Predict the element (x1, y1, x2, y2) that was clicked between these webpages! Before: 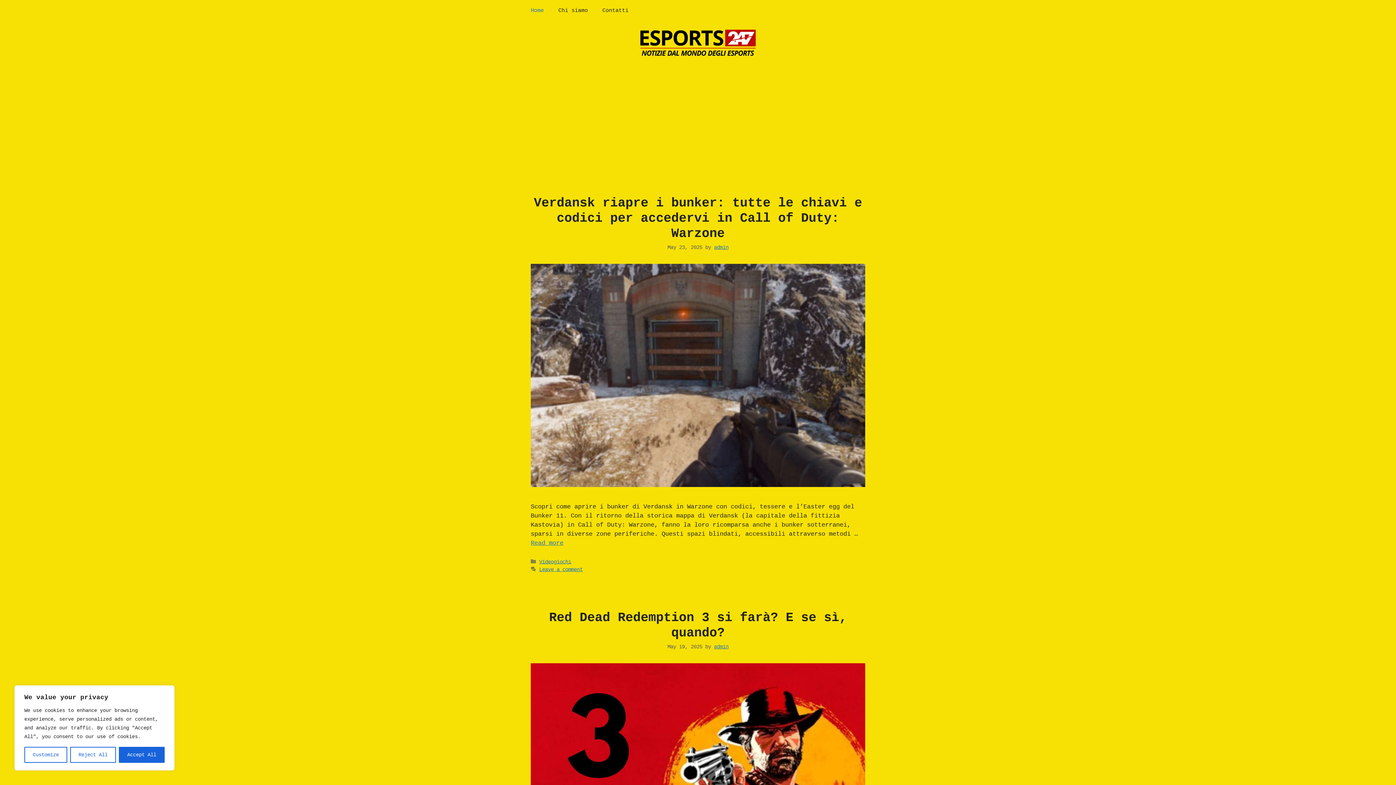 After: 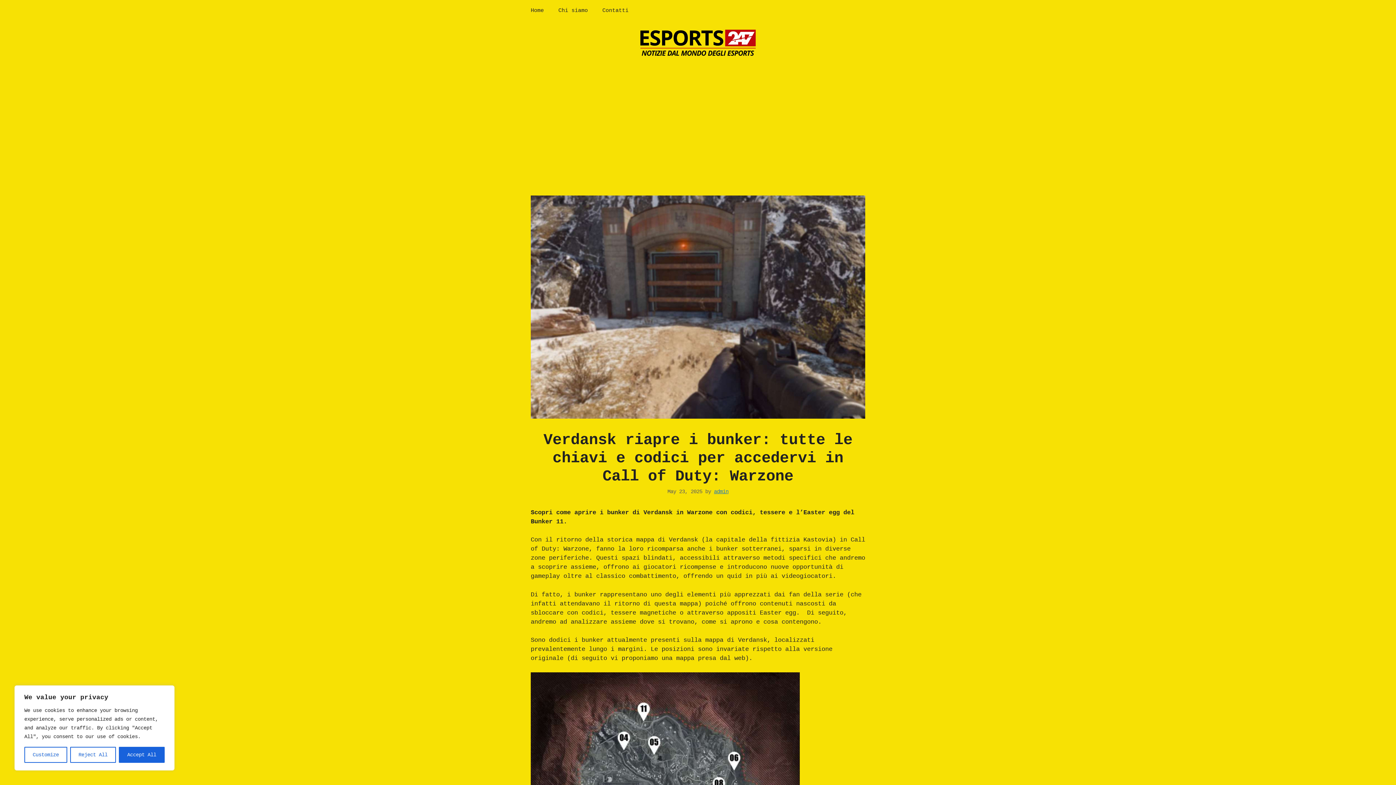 Action: label: Verdansk riapre i bunker: tutte le chiavi e codici per accedervi in Call of Duty: Warzone bbox: (534, 196, 862, 241)